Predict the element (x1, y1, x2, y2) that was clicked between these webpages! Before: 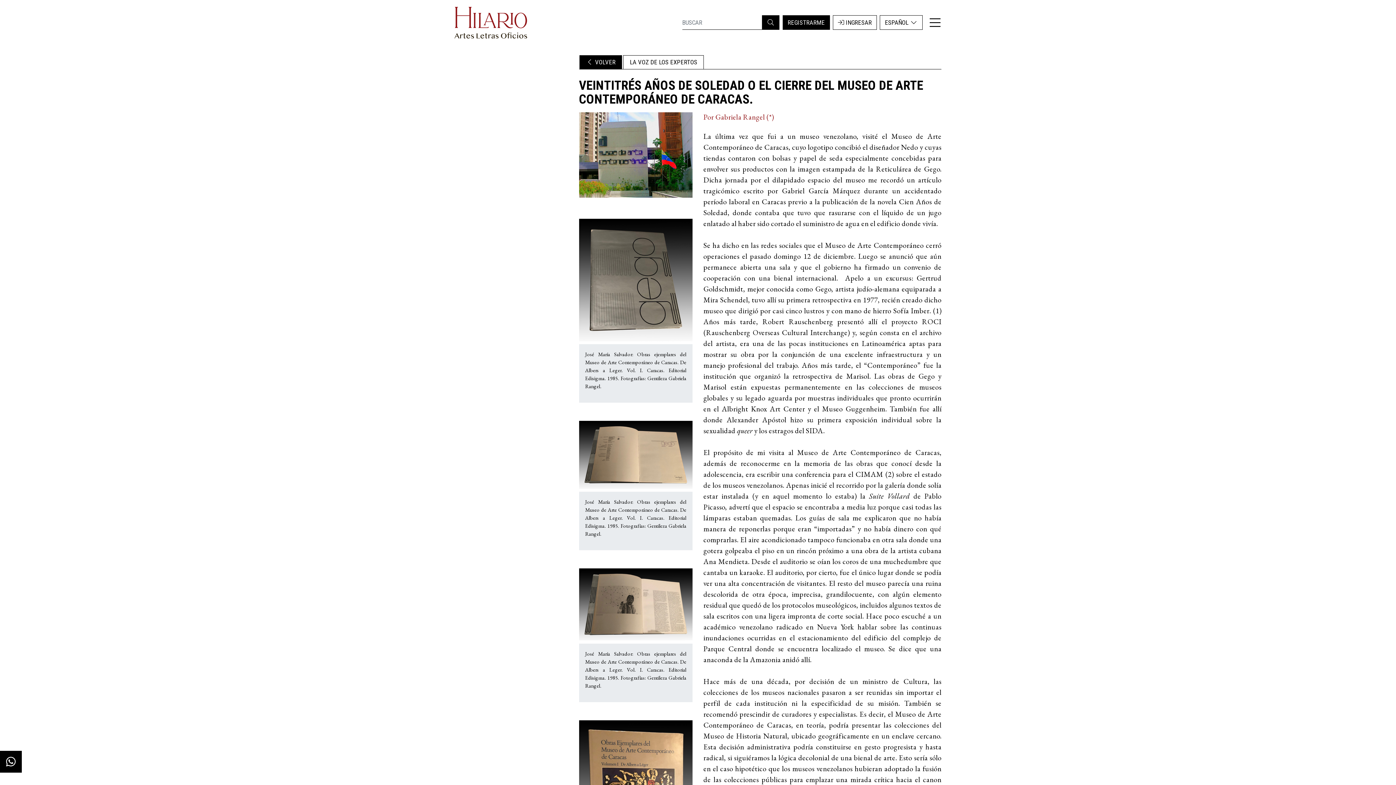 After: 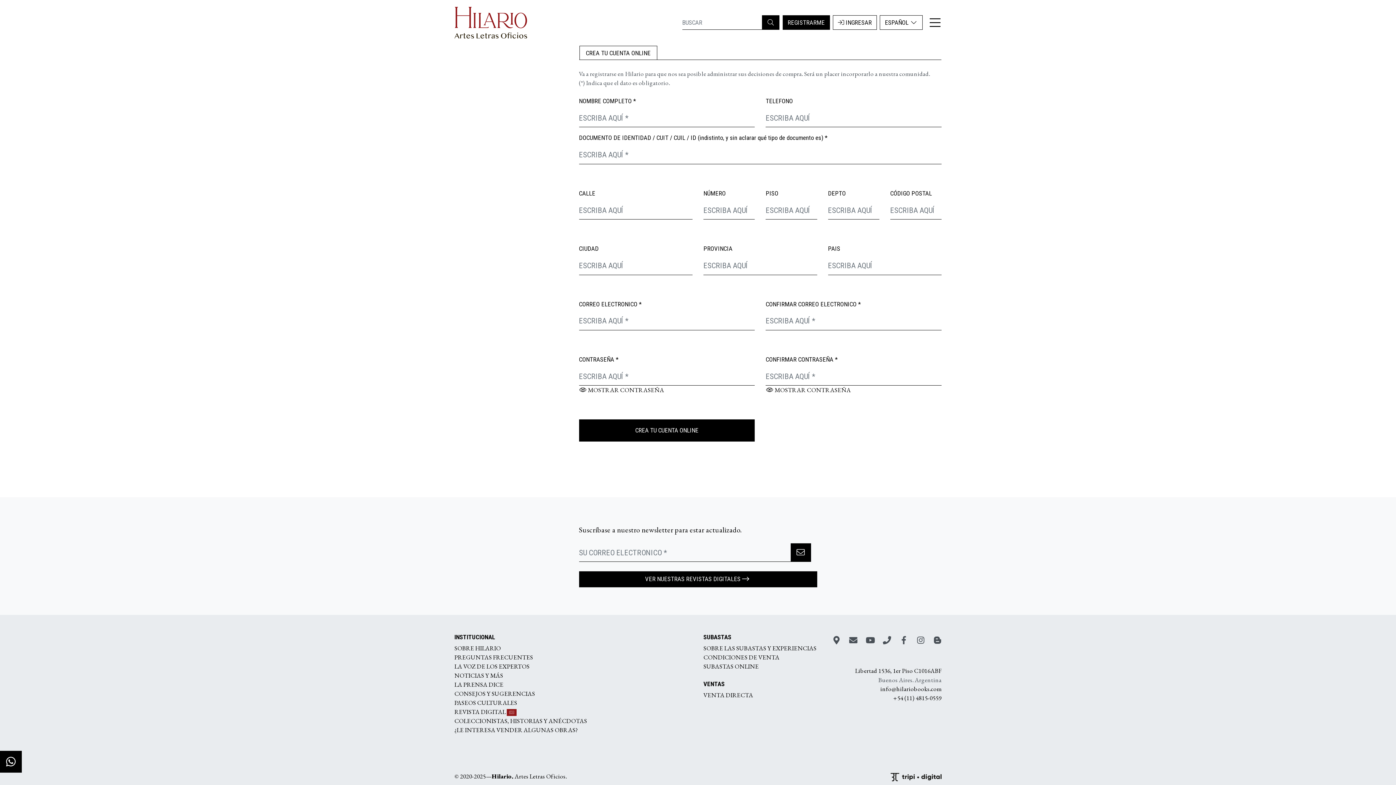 Action: label: REGISTRARME bbox: (782, 15, 830, 29)